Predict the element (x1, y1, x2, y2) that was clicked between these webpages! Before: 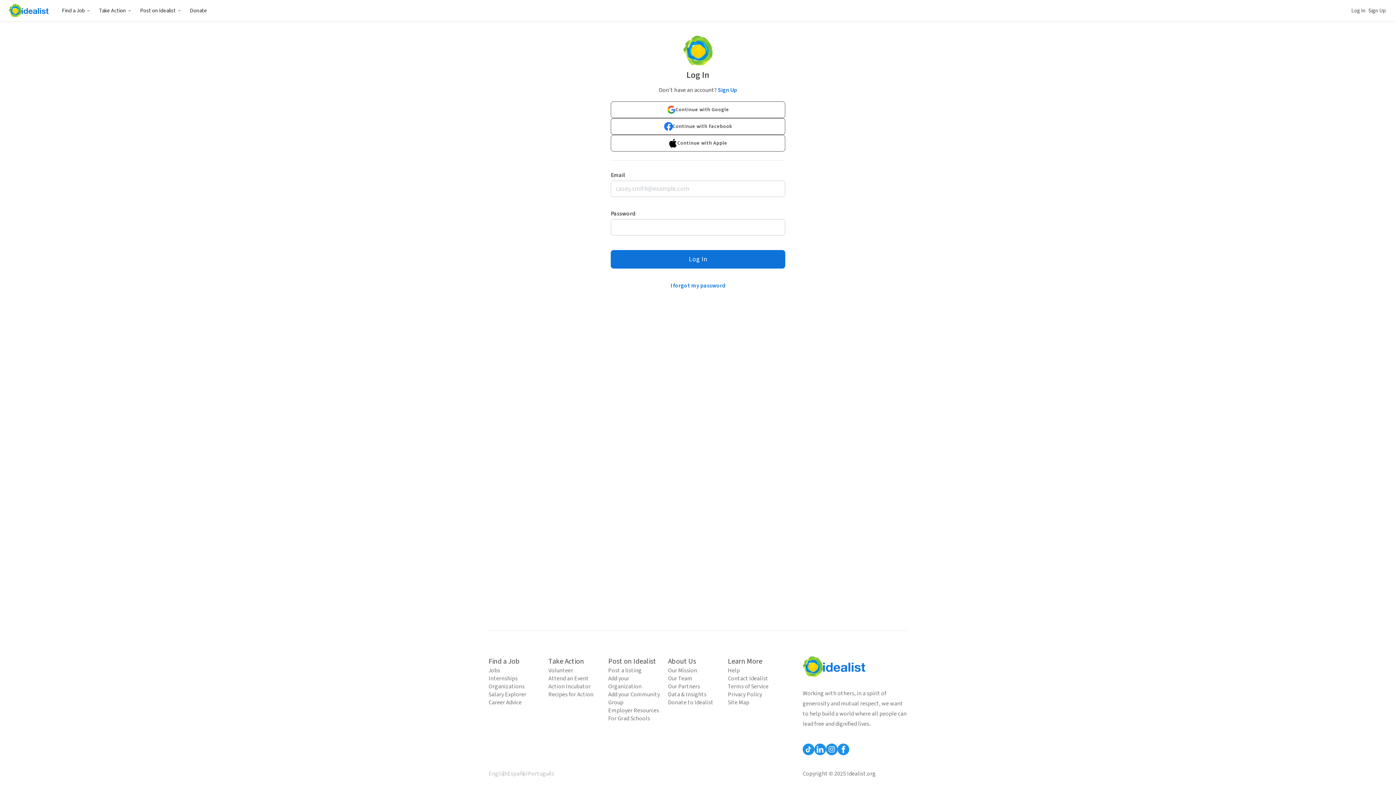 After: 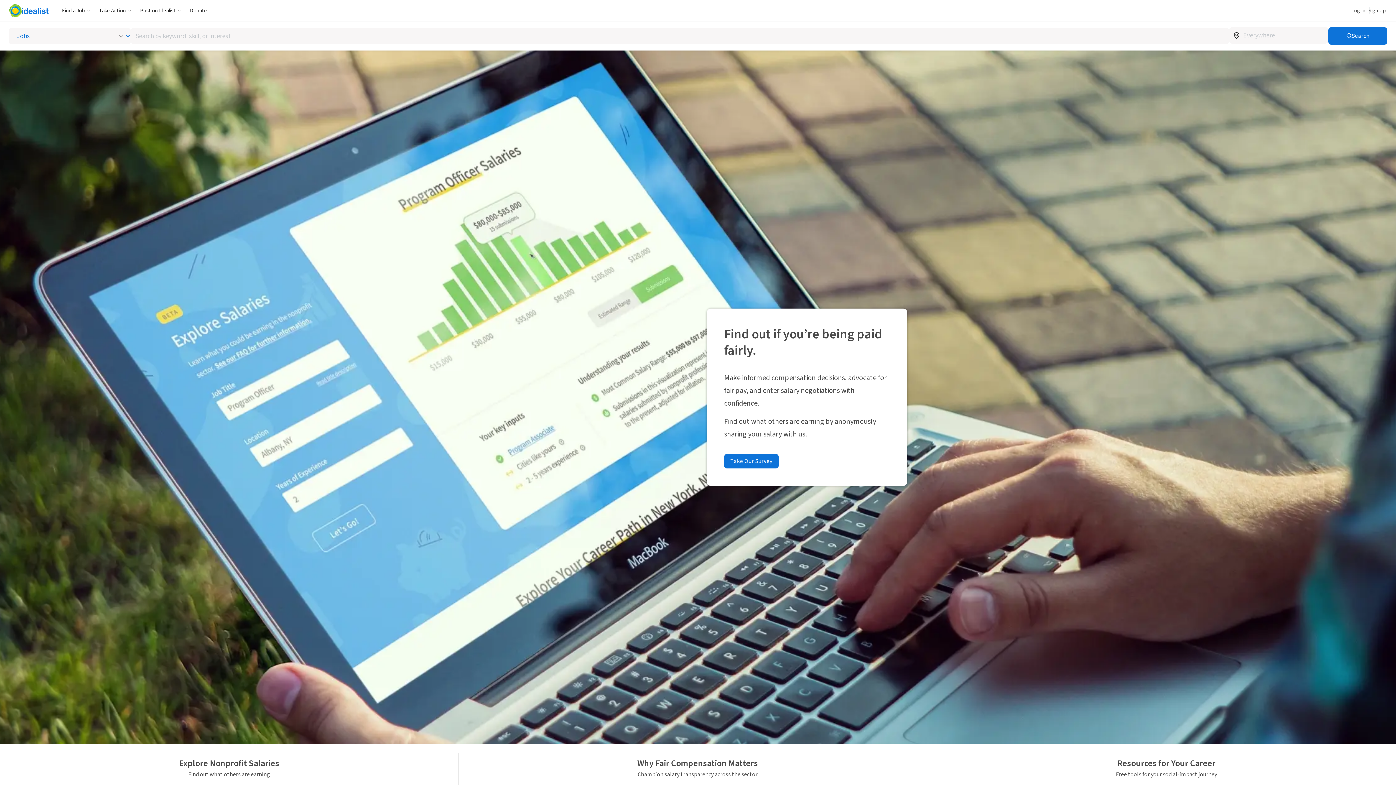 Action: bbox: (488, 690, 543, 698) label: Salary Explorer